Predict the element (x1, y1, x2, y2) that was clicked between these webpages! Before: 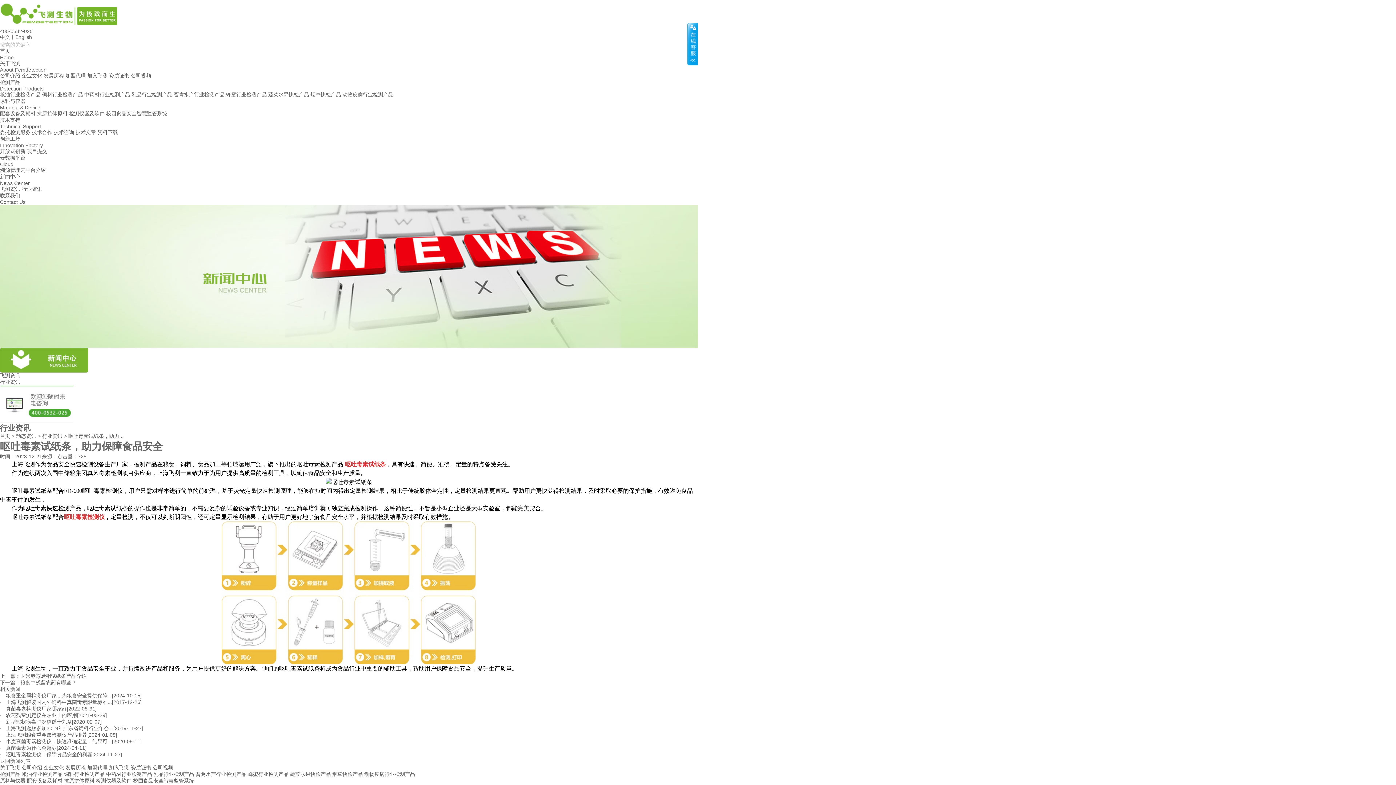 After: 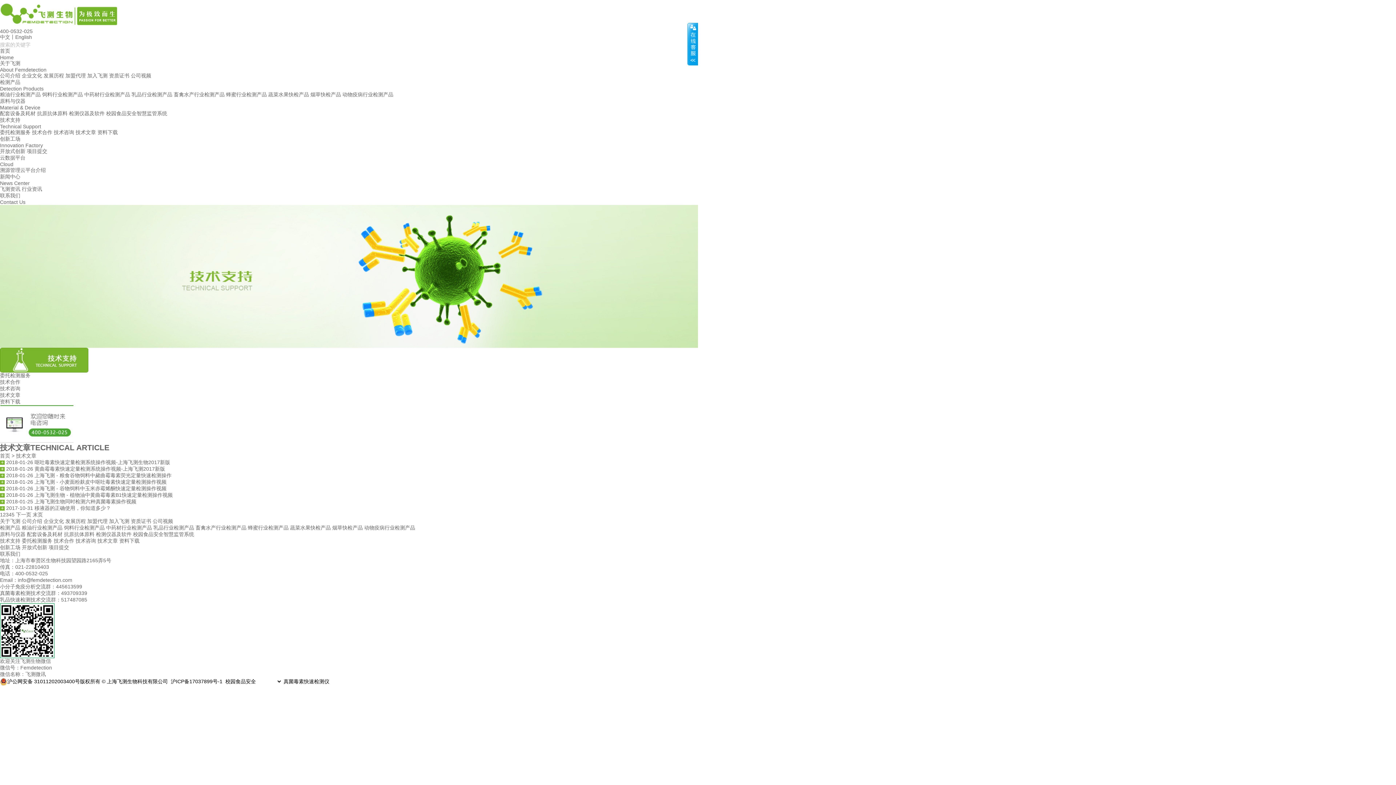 Action: label: 技术文章 bbox: (75, 129, 96, 135)